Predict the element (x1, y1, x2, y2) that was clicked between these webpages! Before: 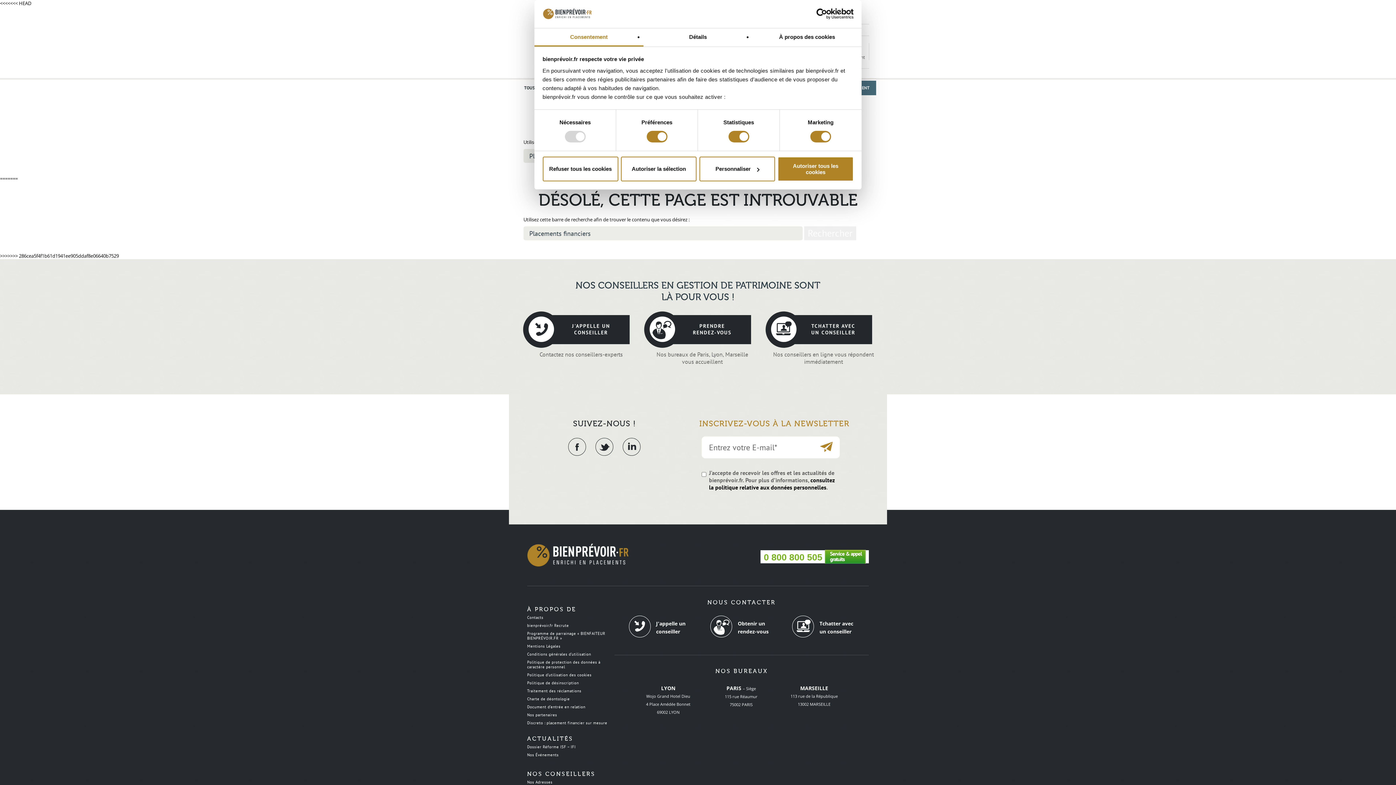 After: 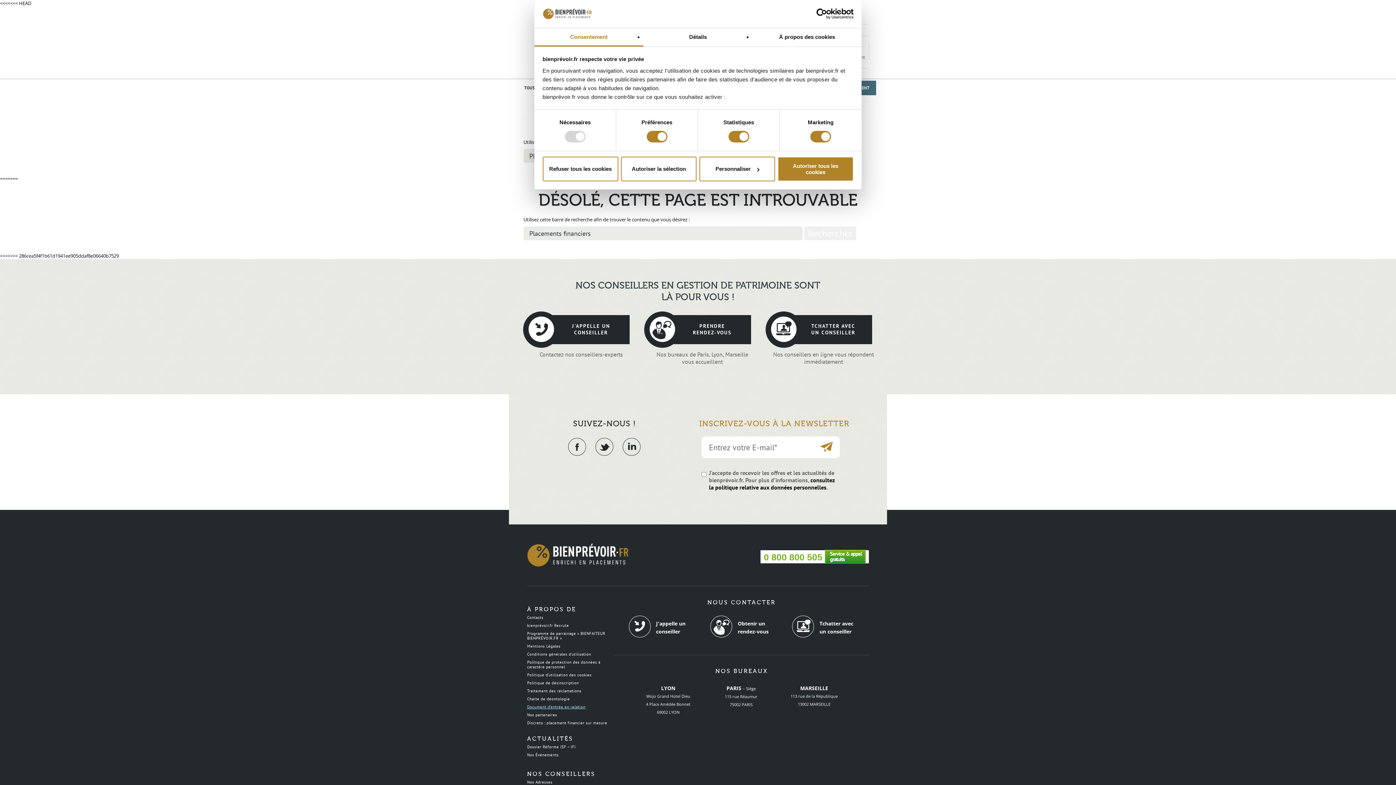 Action: bbox: (527, 704, 585, 709) label: Document d’entrée en relation